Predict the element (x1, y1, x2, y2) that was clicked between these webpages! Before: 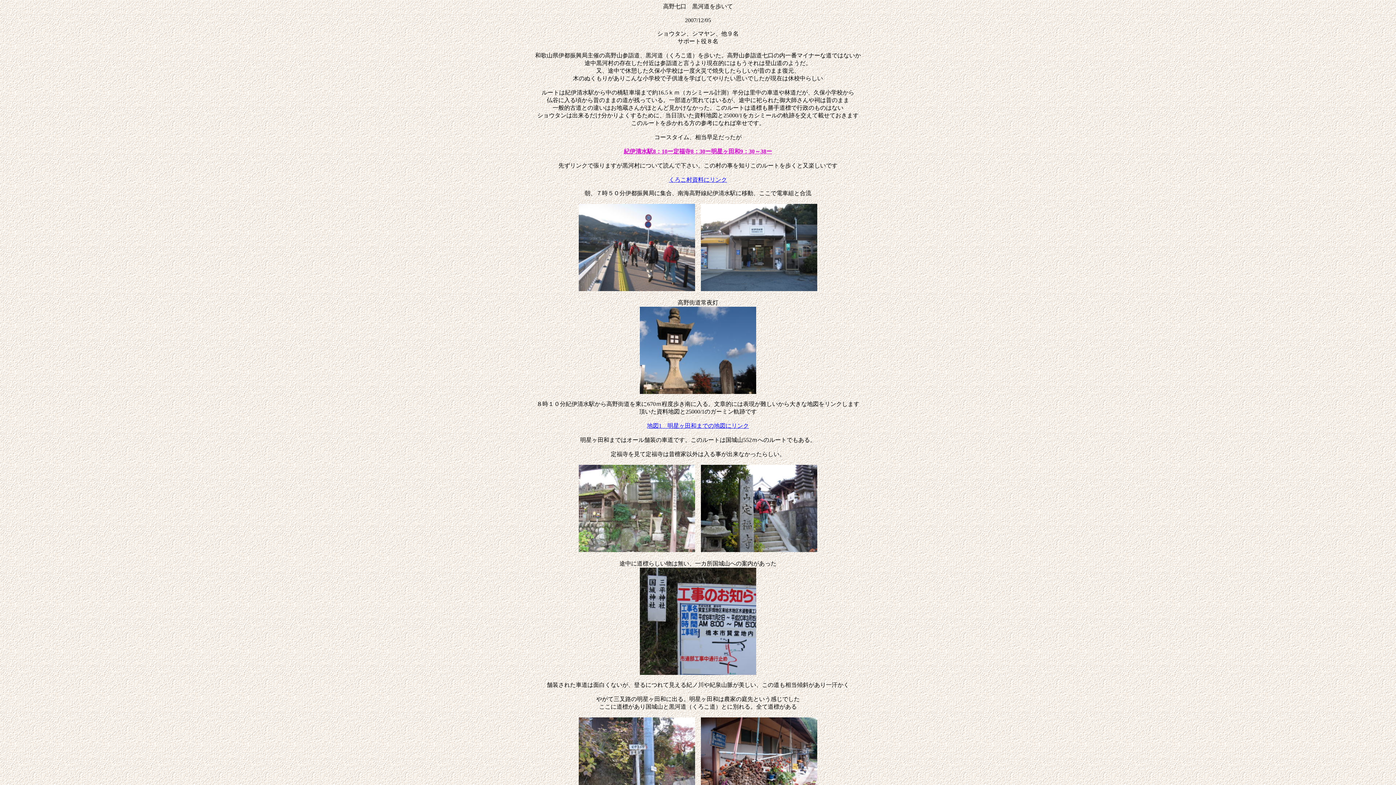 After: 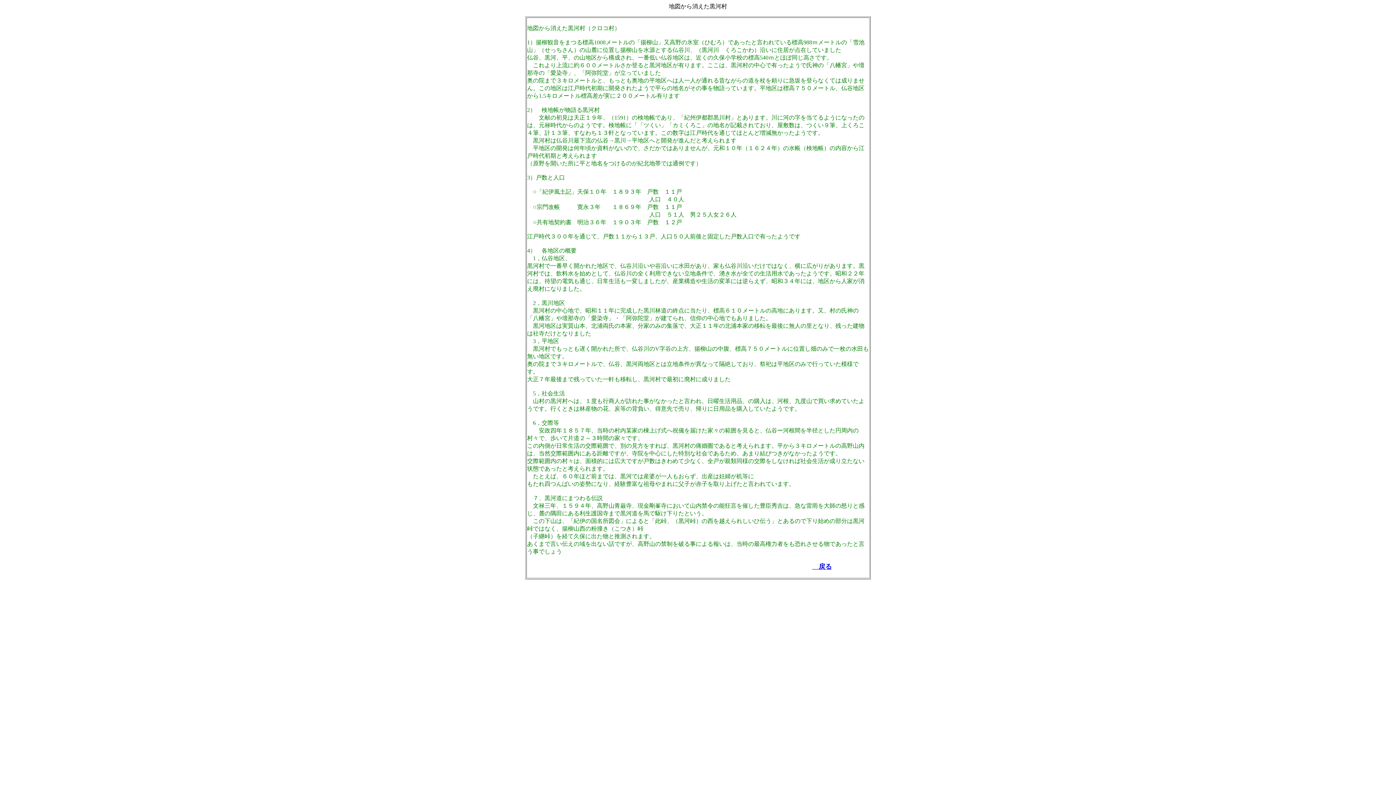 Action: label: くろこ村資料にリンク bbox: (669, 176, 727, 182)